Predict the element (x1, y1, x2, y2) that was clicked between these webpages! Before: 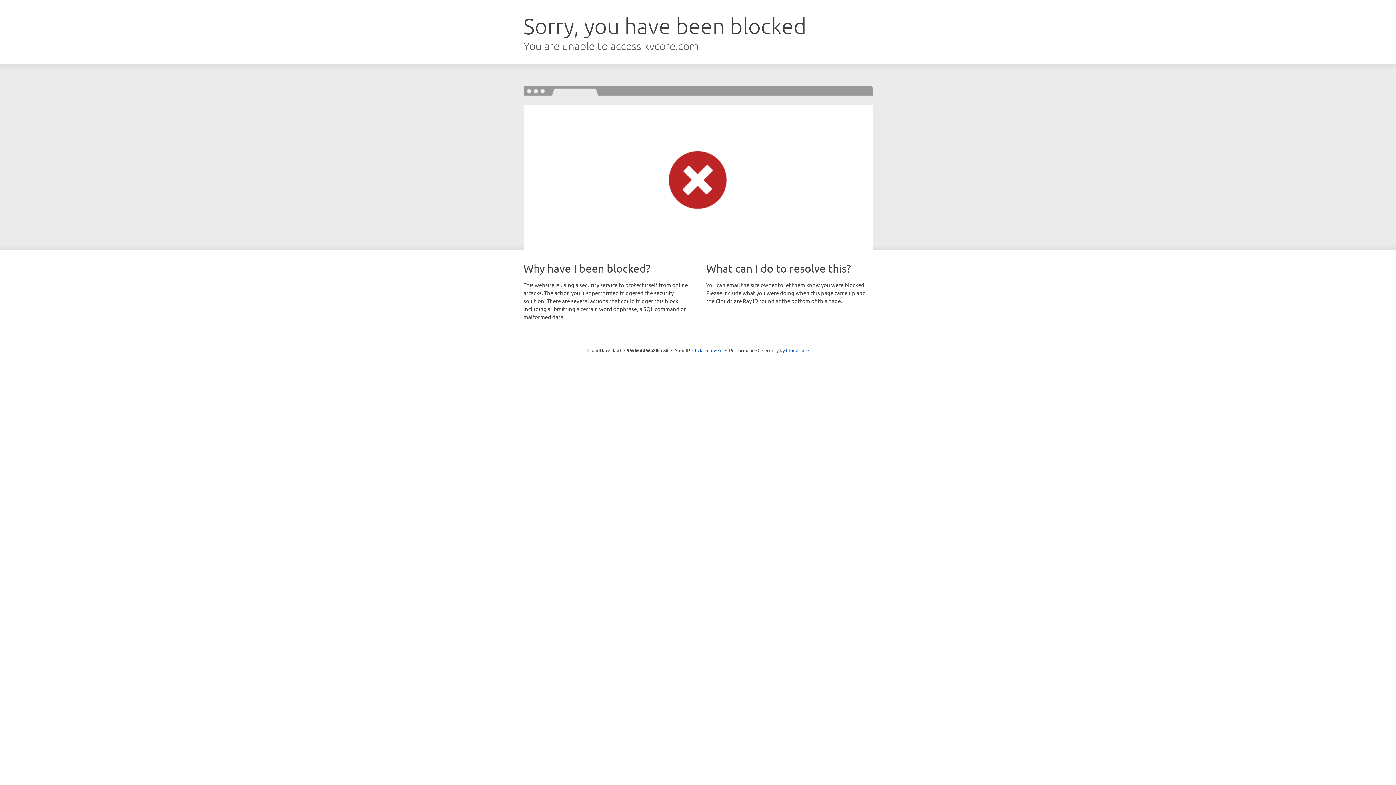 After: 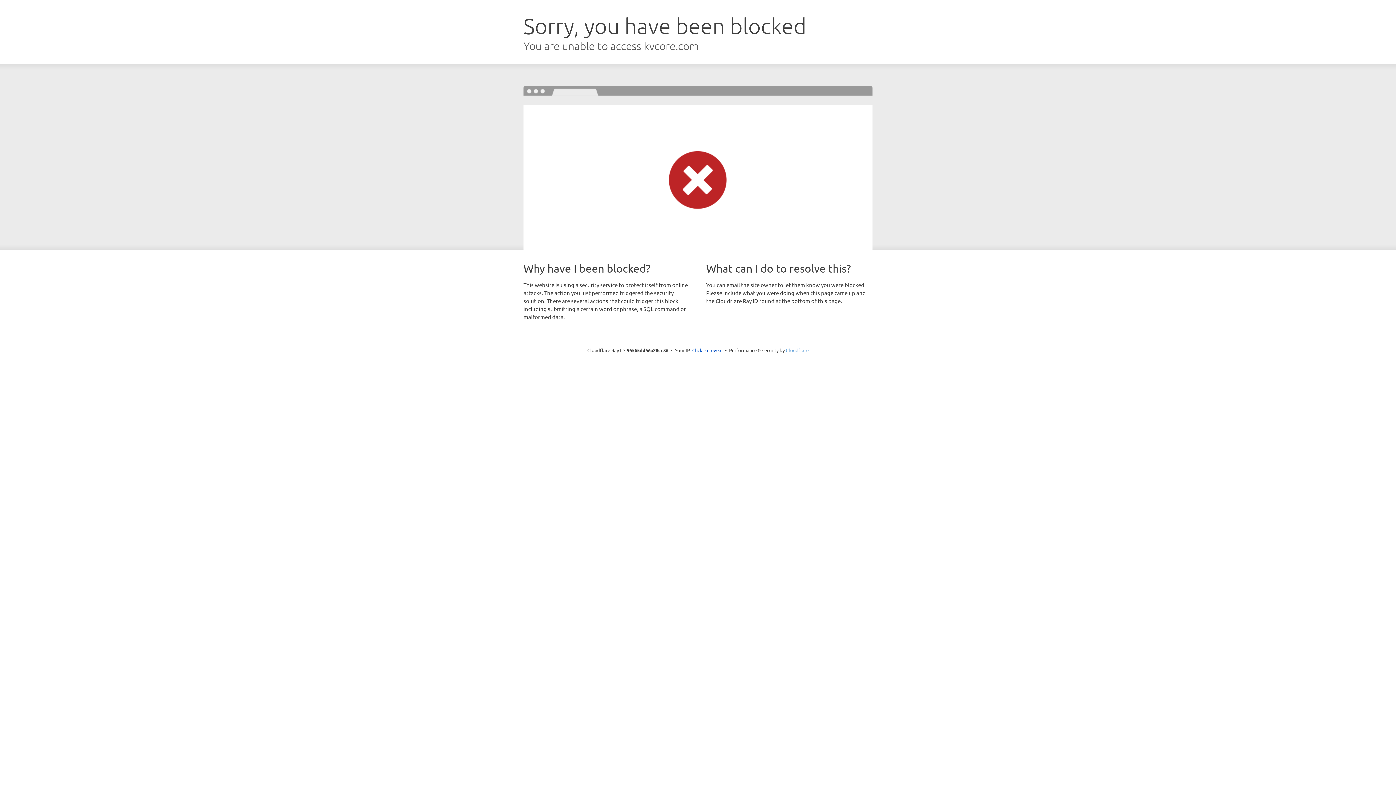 Action: label: Cloudflare bbox: (786, 347, 808, 353)